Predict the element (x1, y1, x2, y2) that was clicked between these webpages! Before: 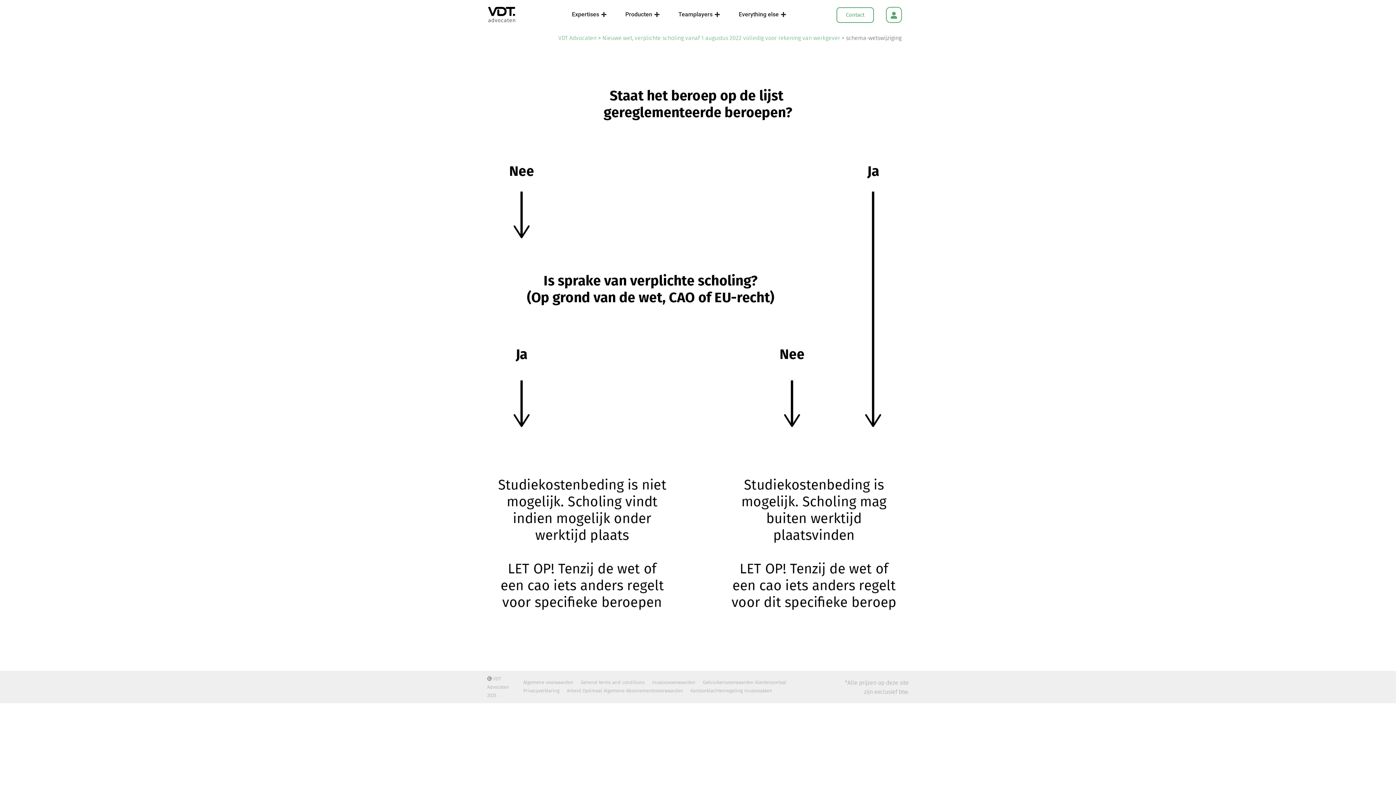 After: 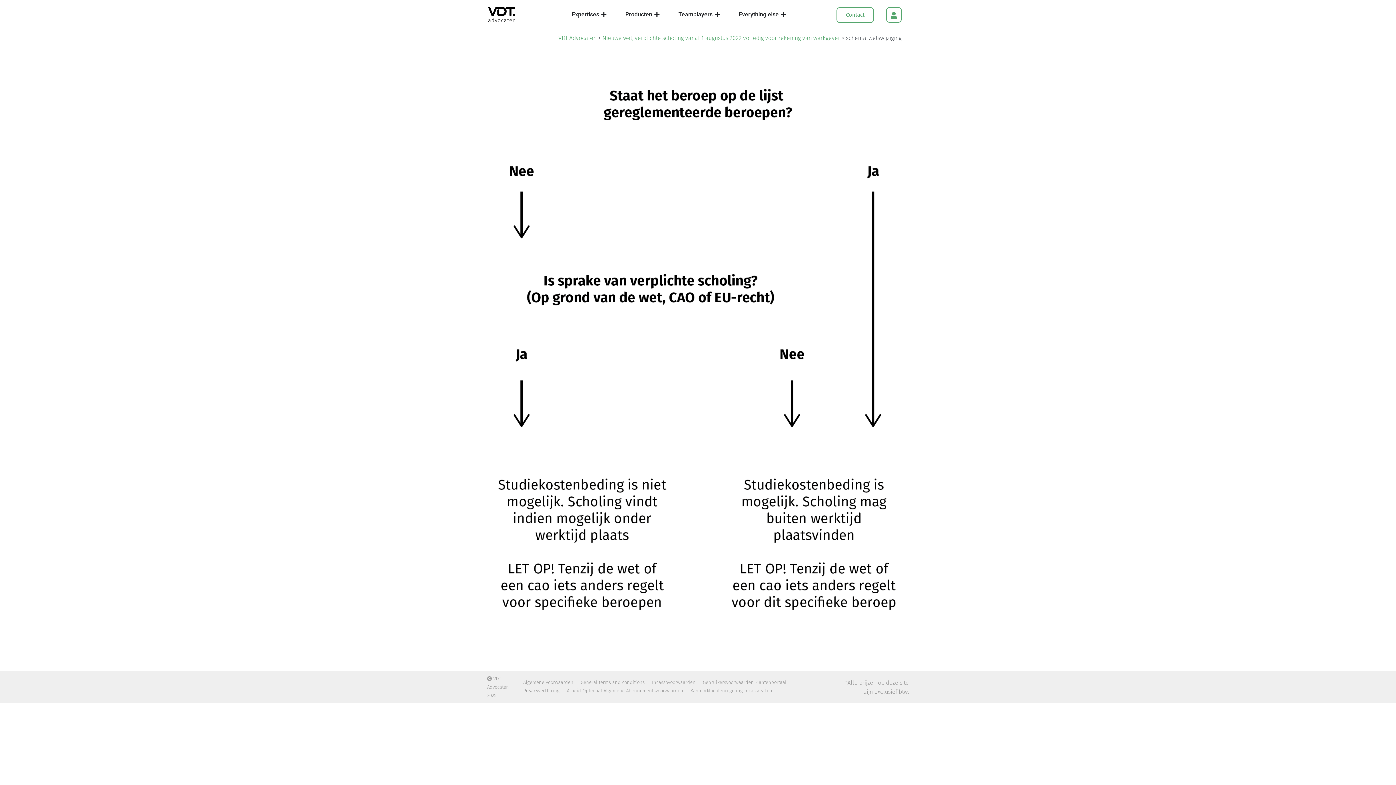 Action: bbox: (567, 686, 683, 695) label: Arbeid Optimaal Algemene Abonnementsvoorwaarden